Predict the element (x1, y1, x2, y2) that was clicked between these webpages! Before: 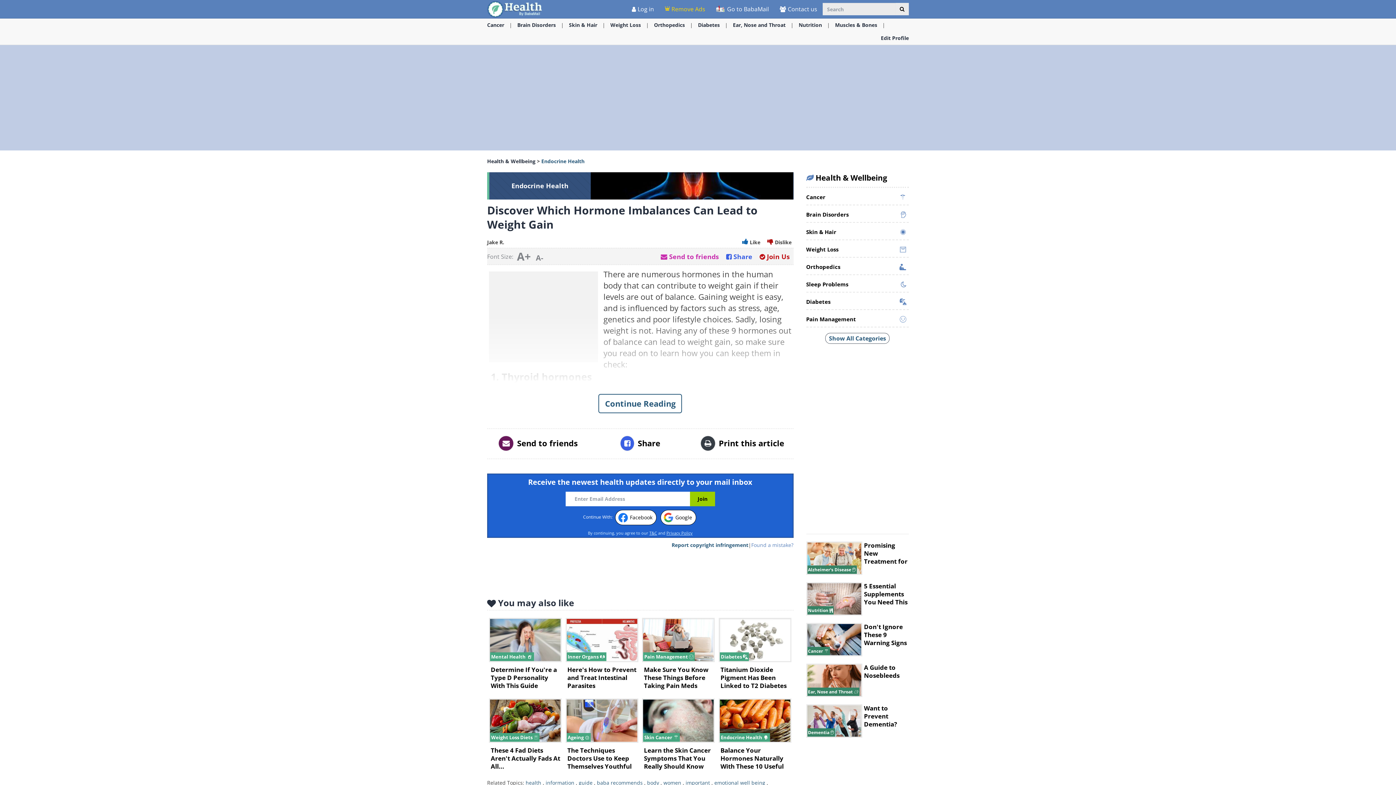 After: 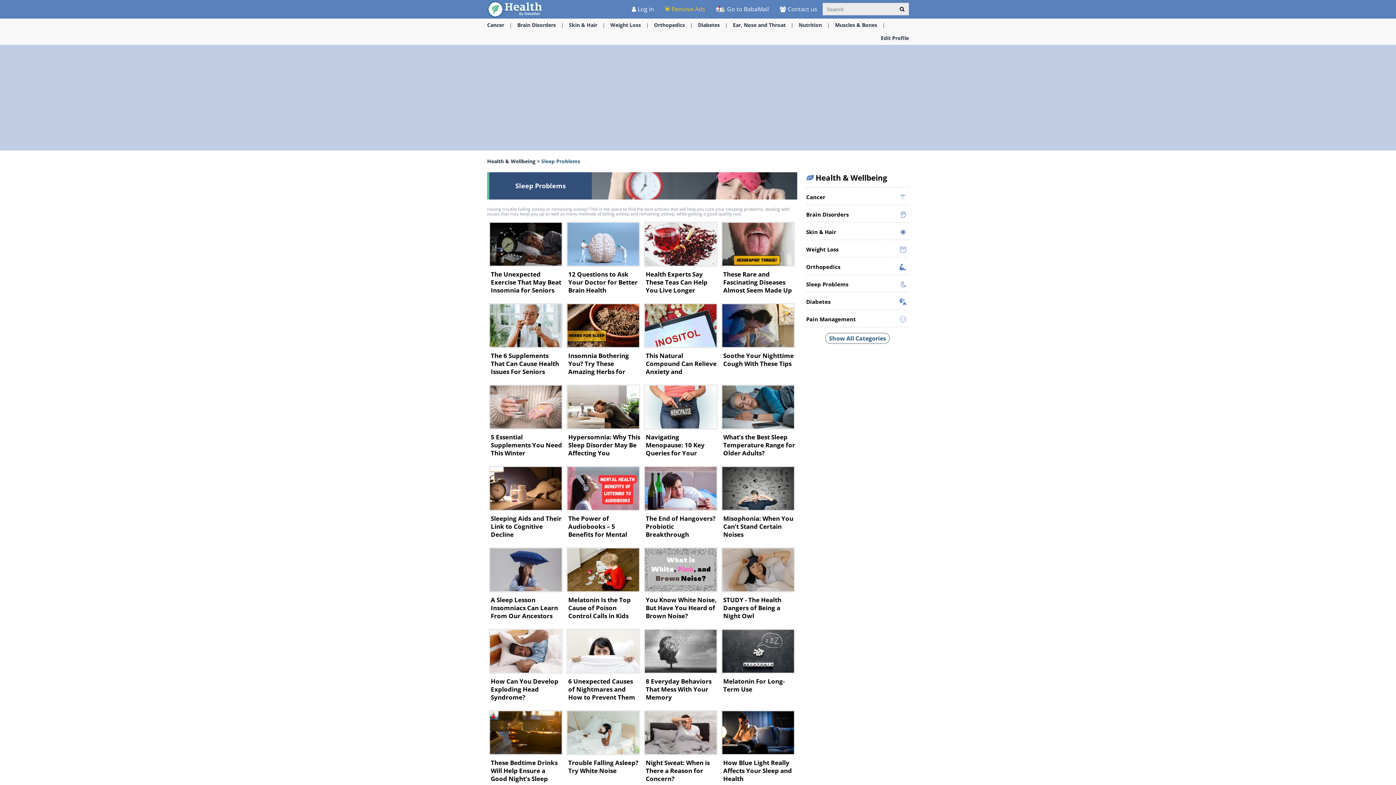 Action: bbox: (806, 280, 909, 288) label: Sleep Problems